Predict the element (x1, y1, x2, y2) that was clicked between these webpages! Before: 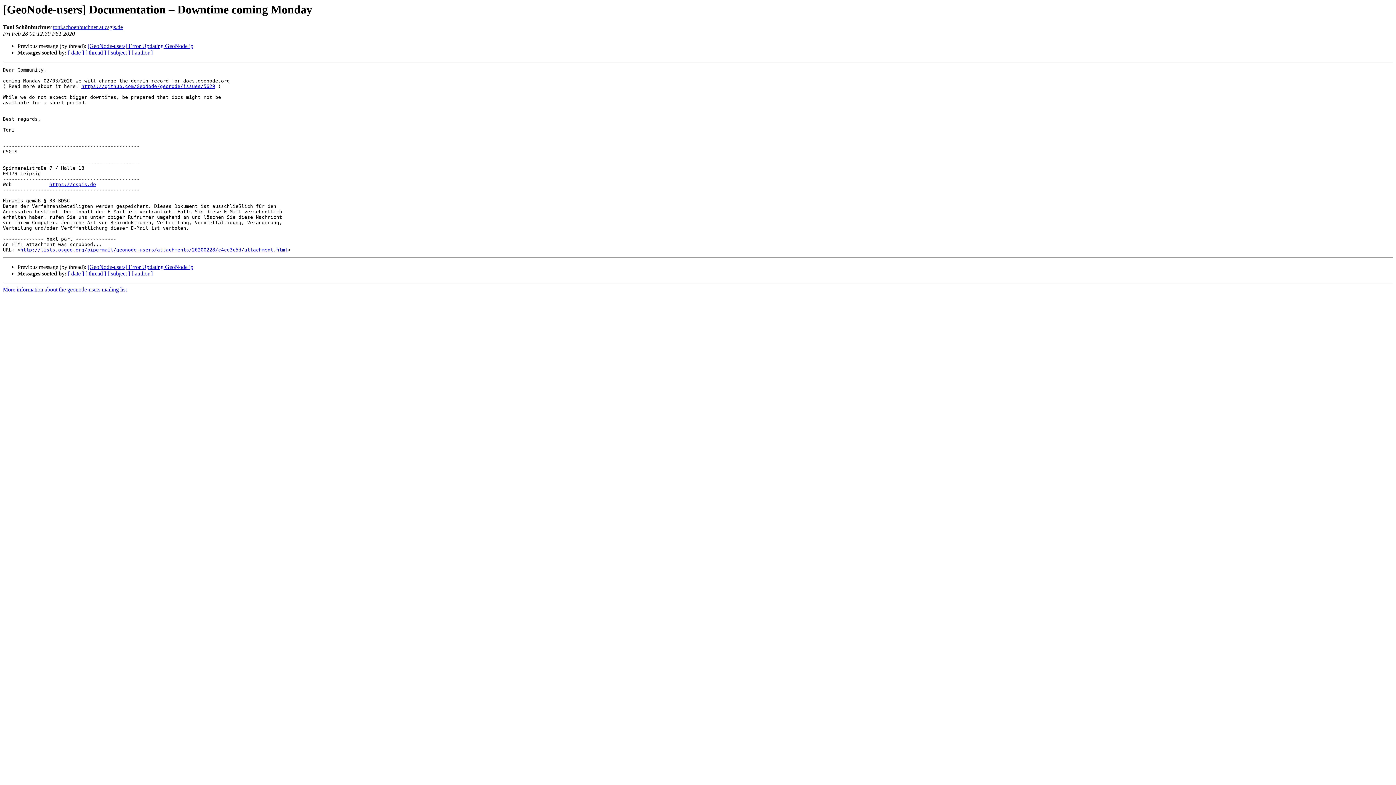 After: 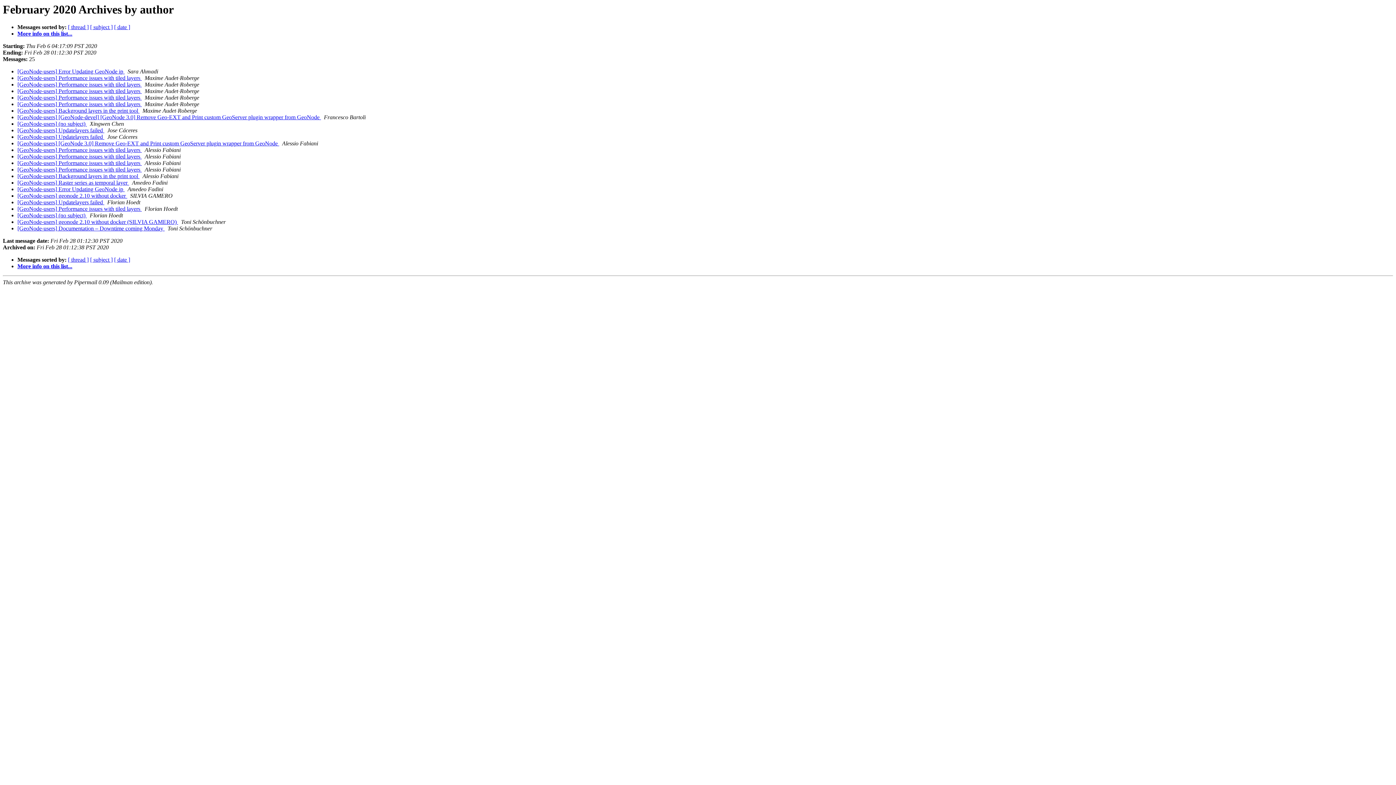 Action: label: [ author ] bbox: (131, 49, 152, 55)